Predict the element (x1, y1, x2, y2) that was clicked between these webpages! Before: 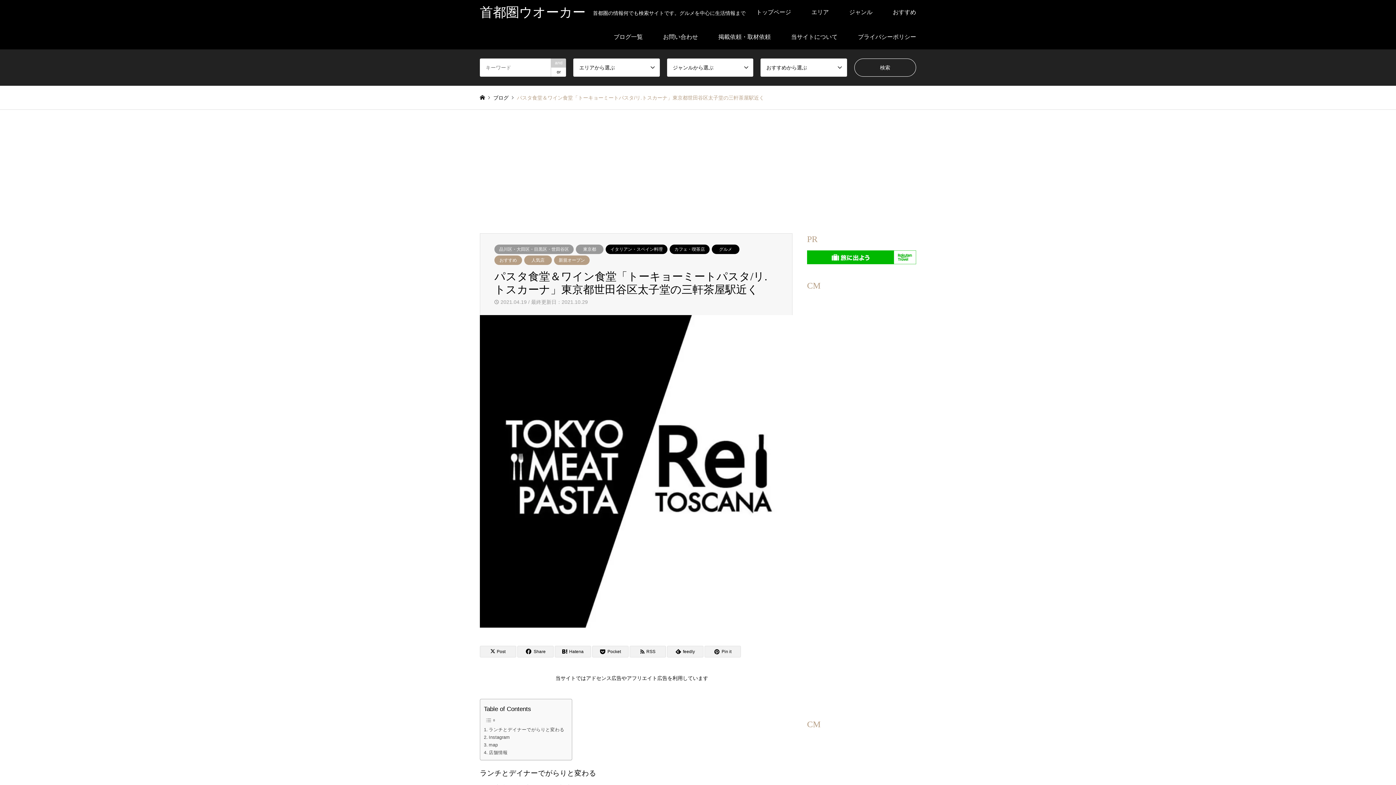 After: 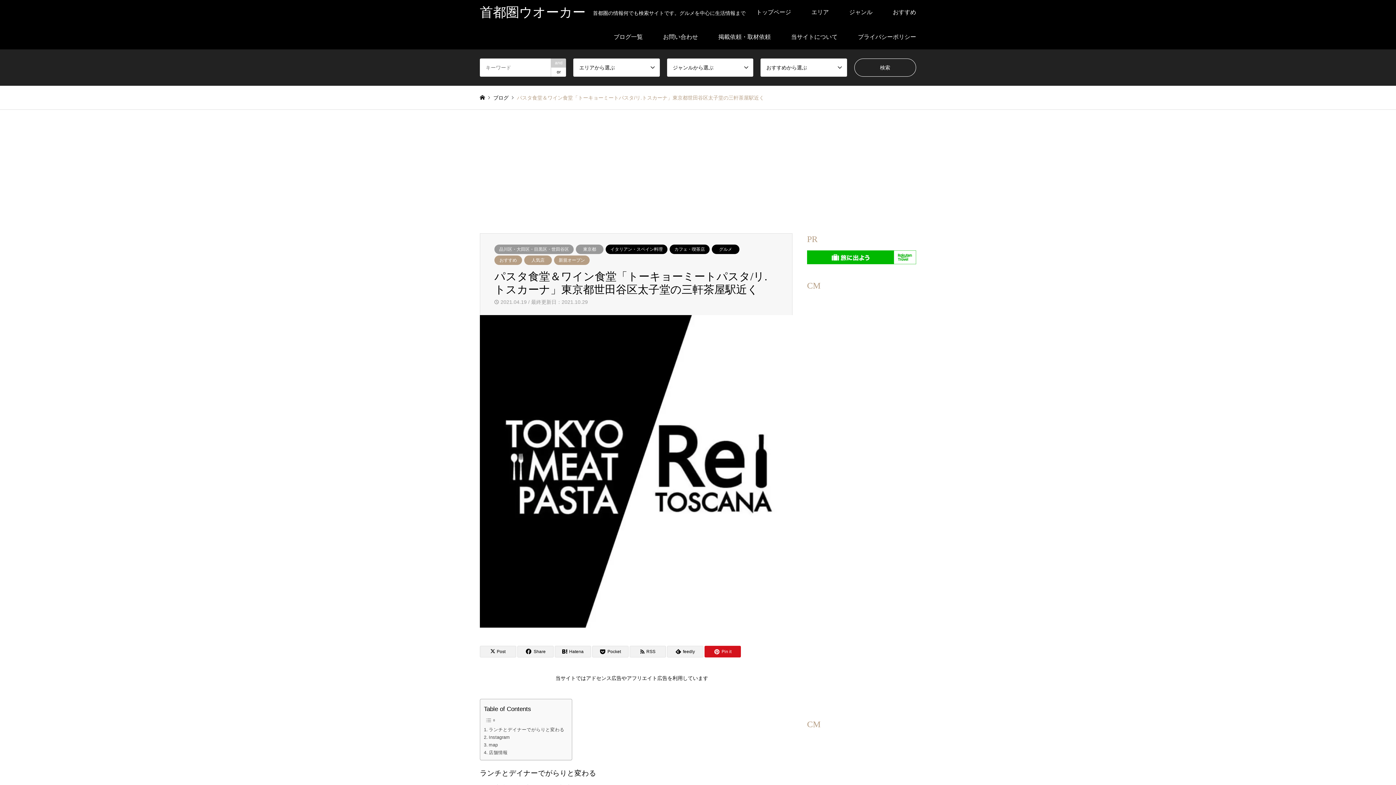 Action: bbox: (704, 646, 741, 657) label: Pin it